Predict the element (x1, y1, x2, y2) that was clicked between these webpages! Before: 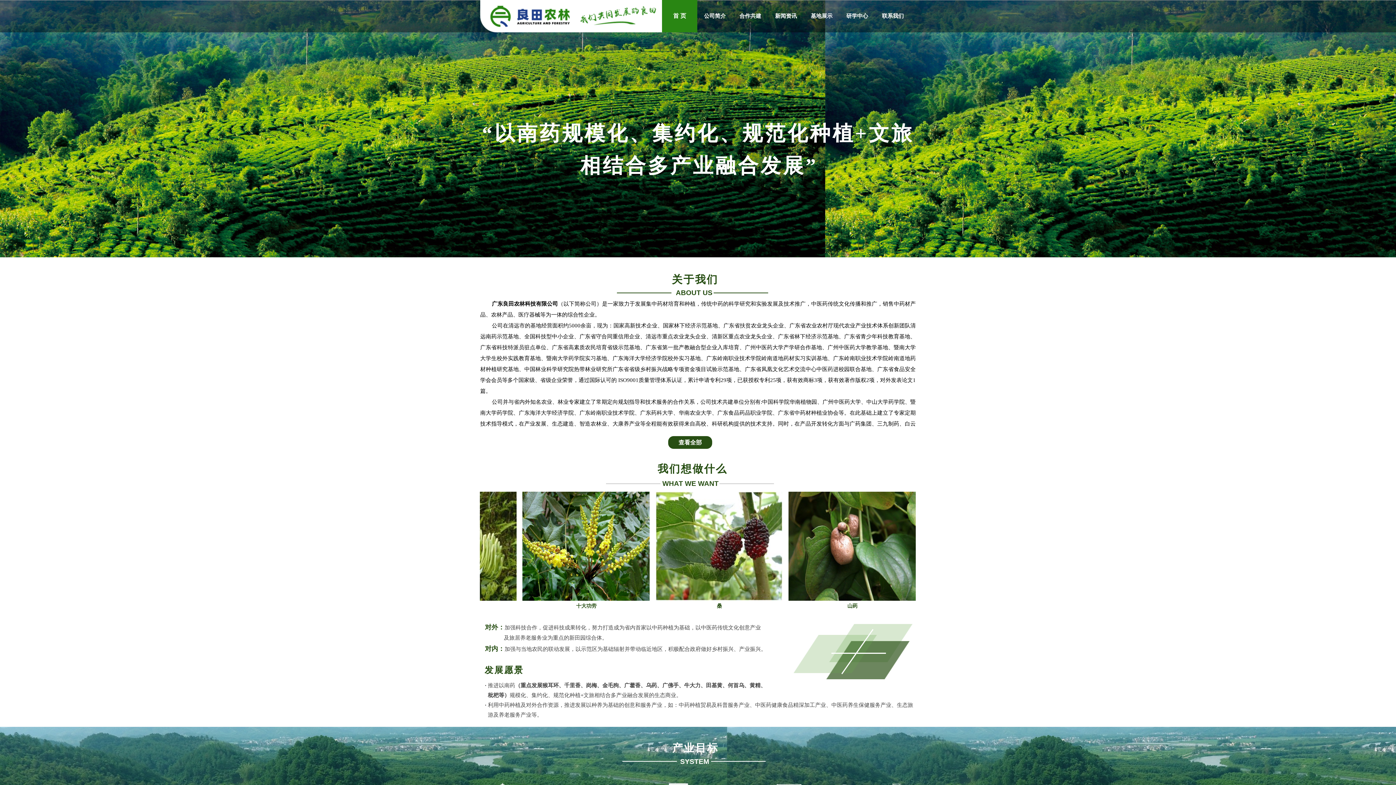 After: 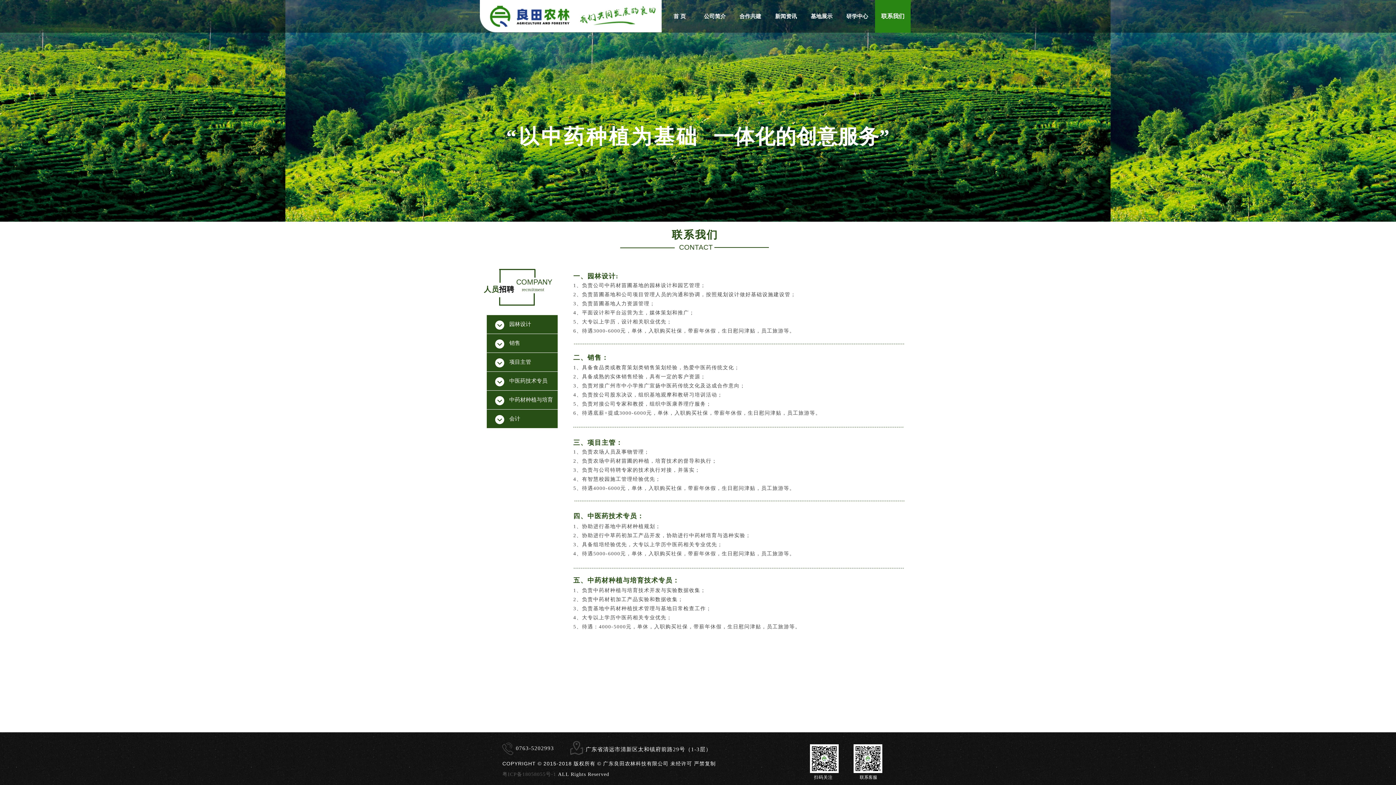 Action: label: 联系我们 bbox: (875, 0, 910, 32)